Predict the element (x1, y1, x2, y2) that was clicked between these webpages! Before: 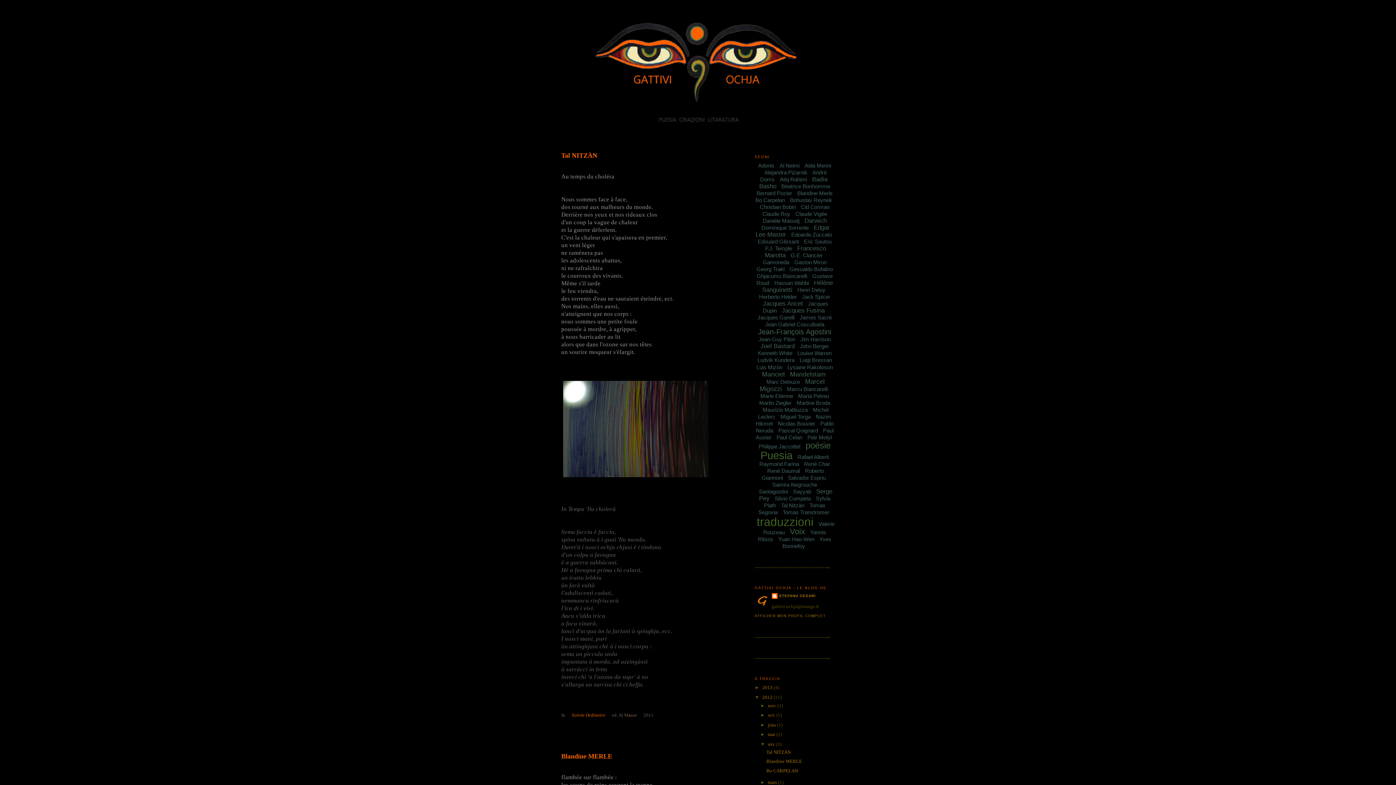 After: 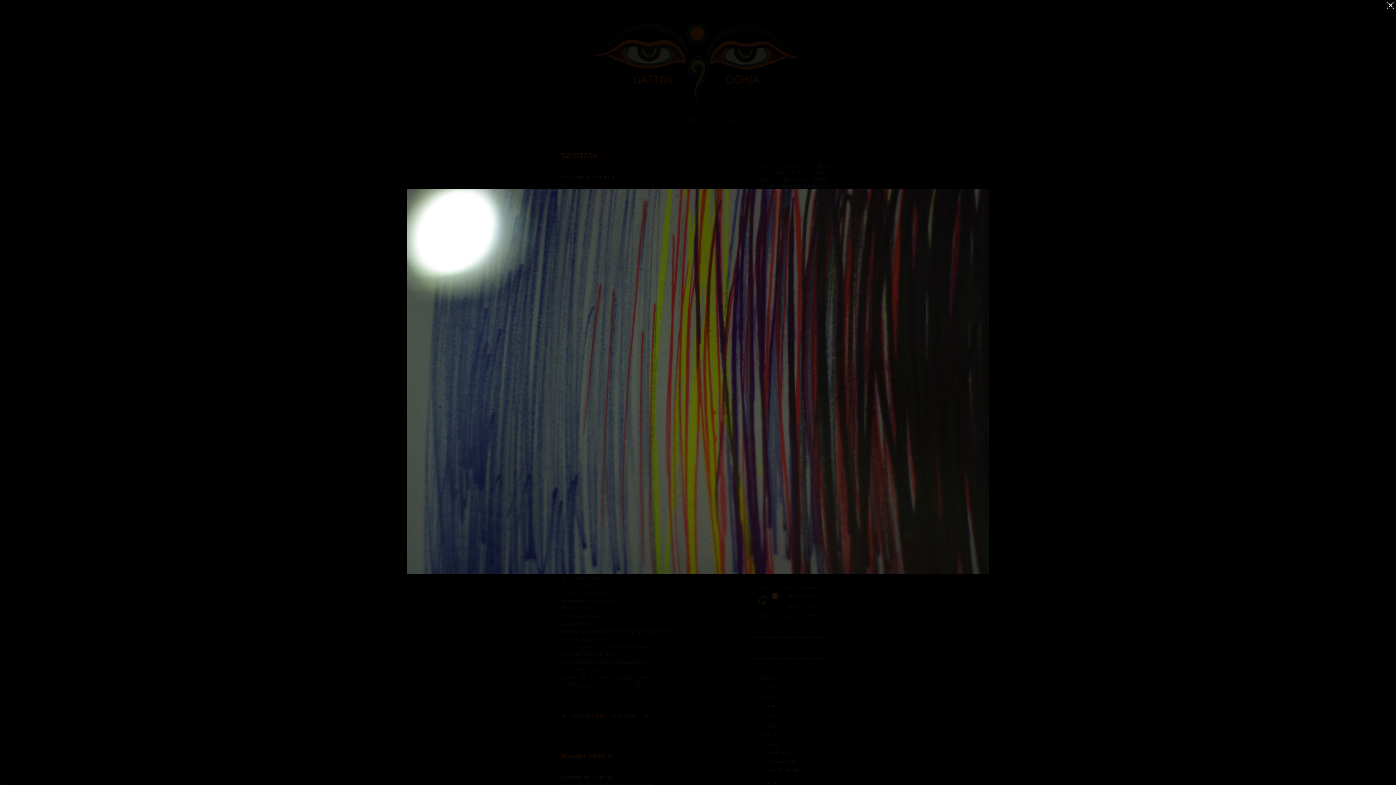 Action: bbox: (561, 379, 710, 479)